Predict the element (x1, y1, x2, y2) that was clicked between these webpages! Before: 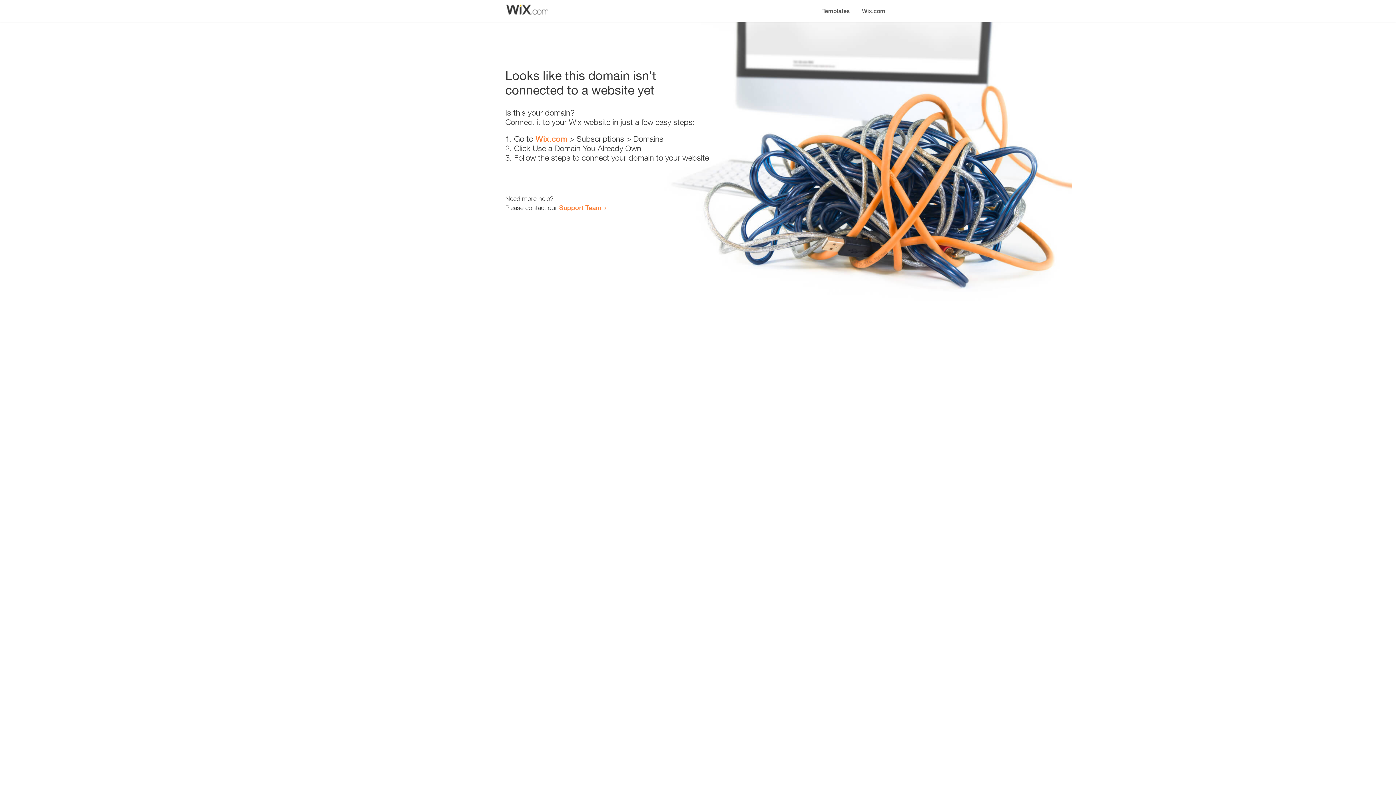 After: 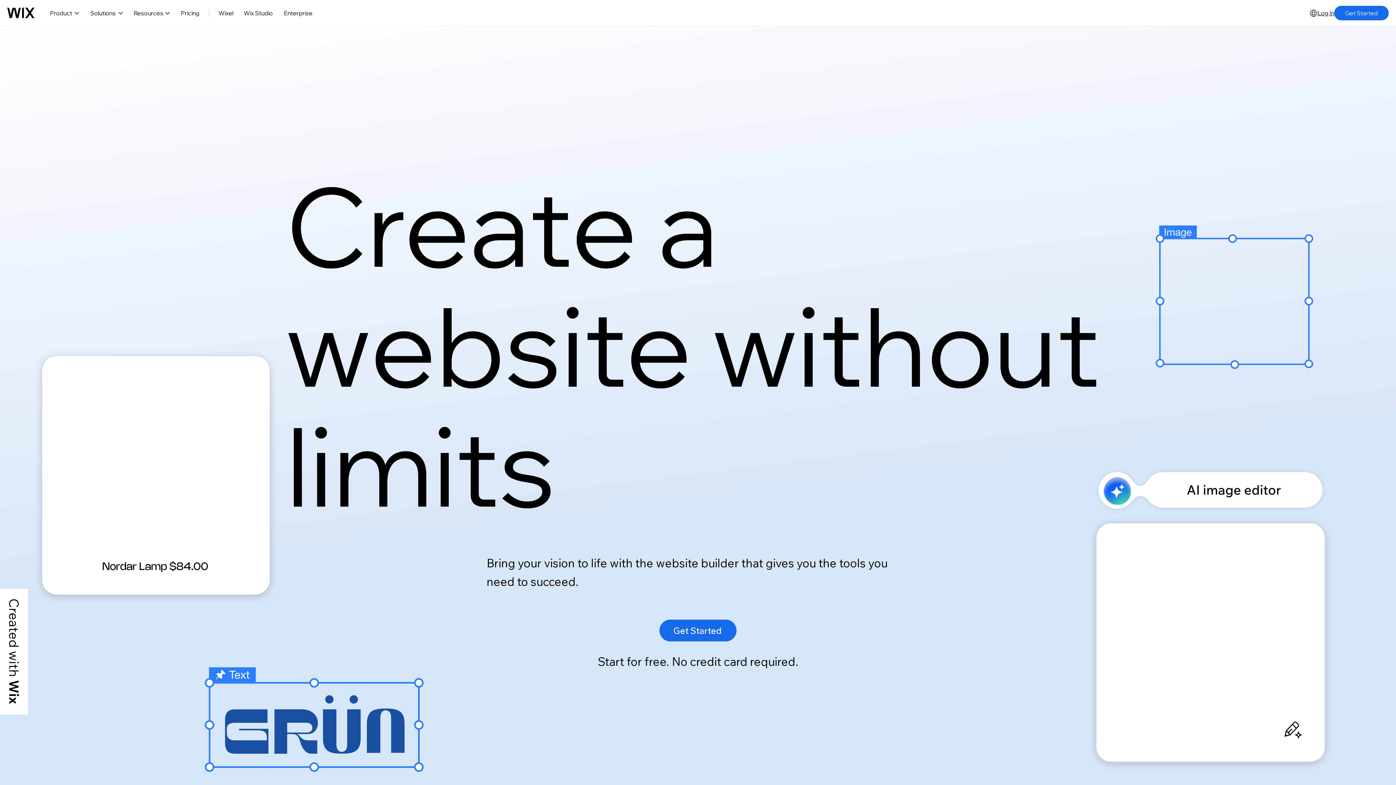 Action: label: Wix.com bbox: (856, 0, 890, 14)